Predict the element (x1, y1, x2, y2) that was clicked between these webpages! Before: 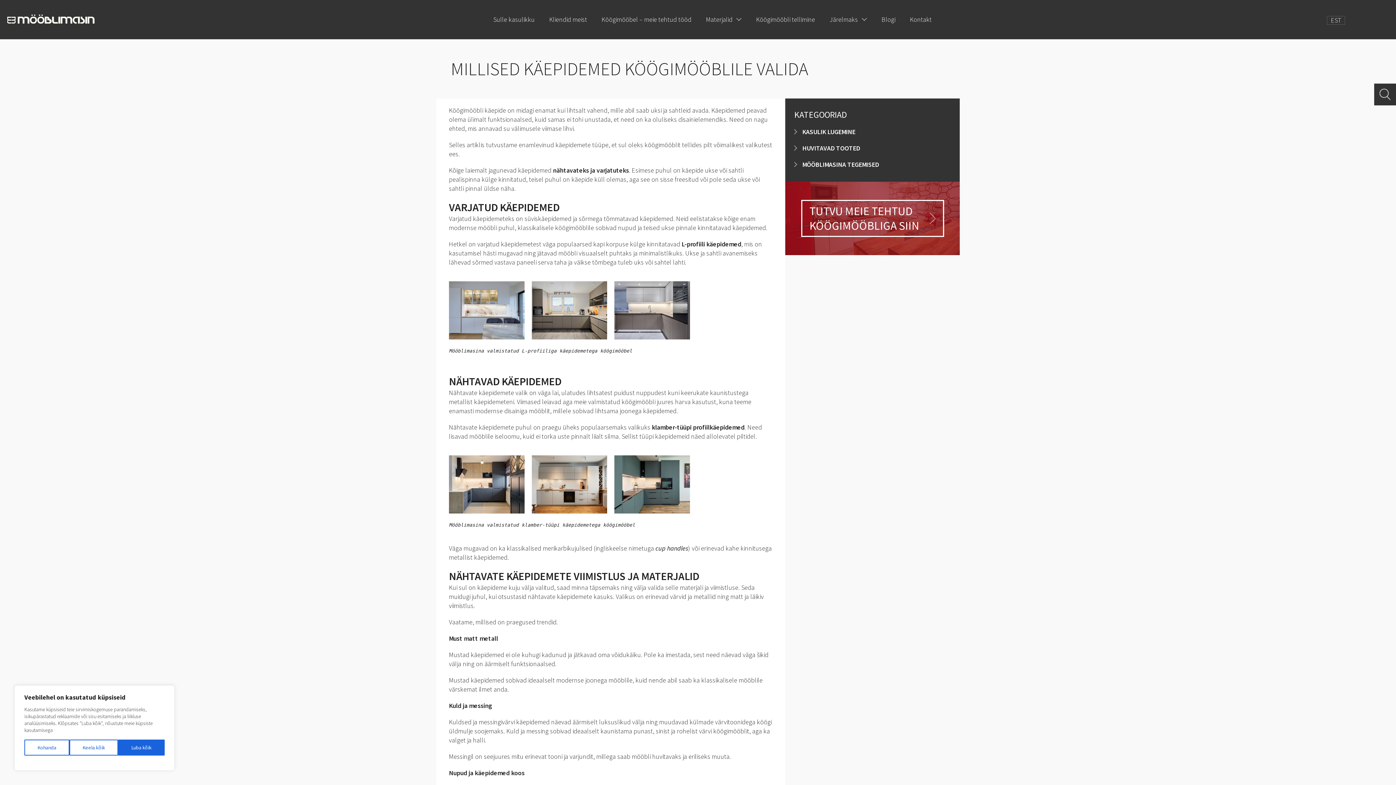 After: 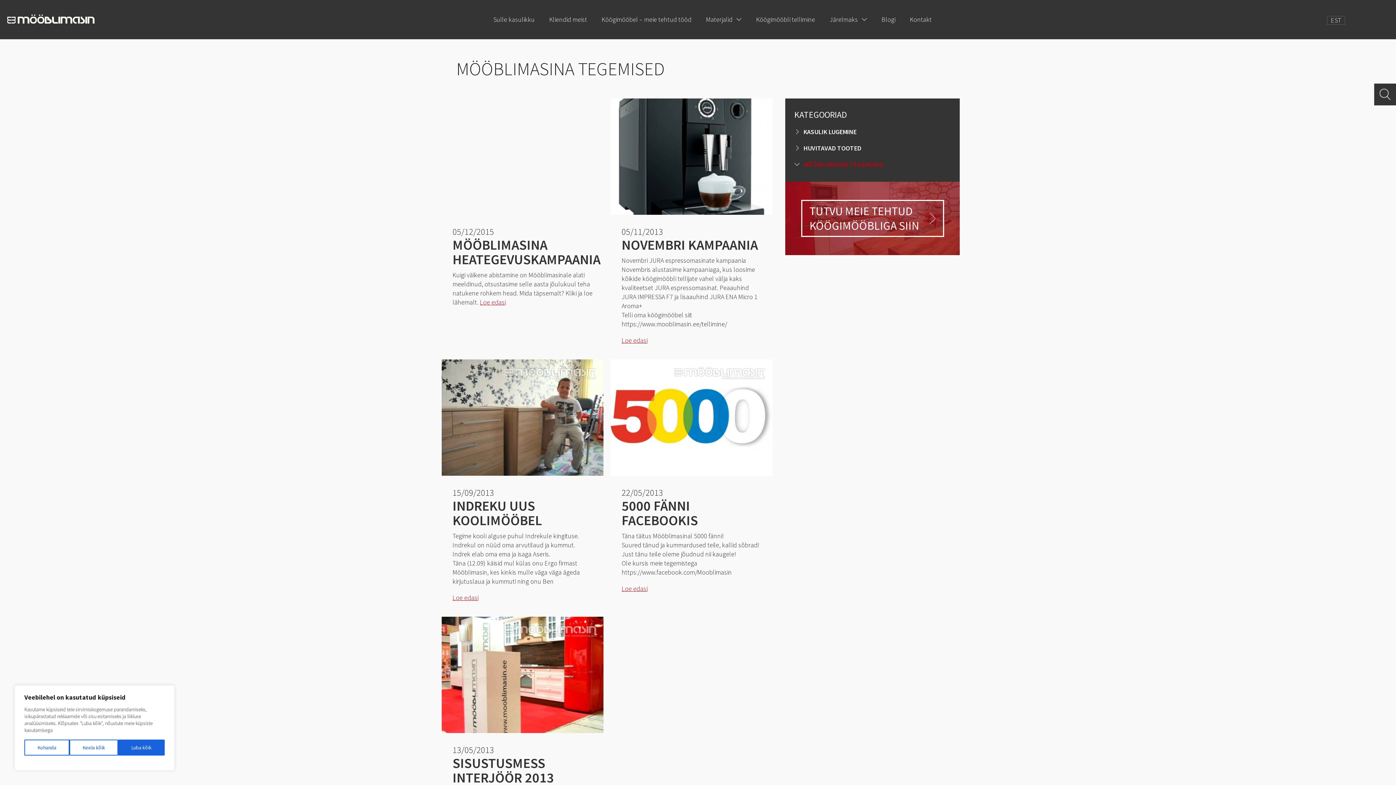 Action: bbox: (802, 160, 879, 168) label: MÖÖBLIMASINA TEGEMISED